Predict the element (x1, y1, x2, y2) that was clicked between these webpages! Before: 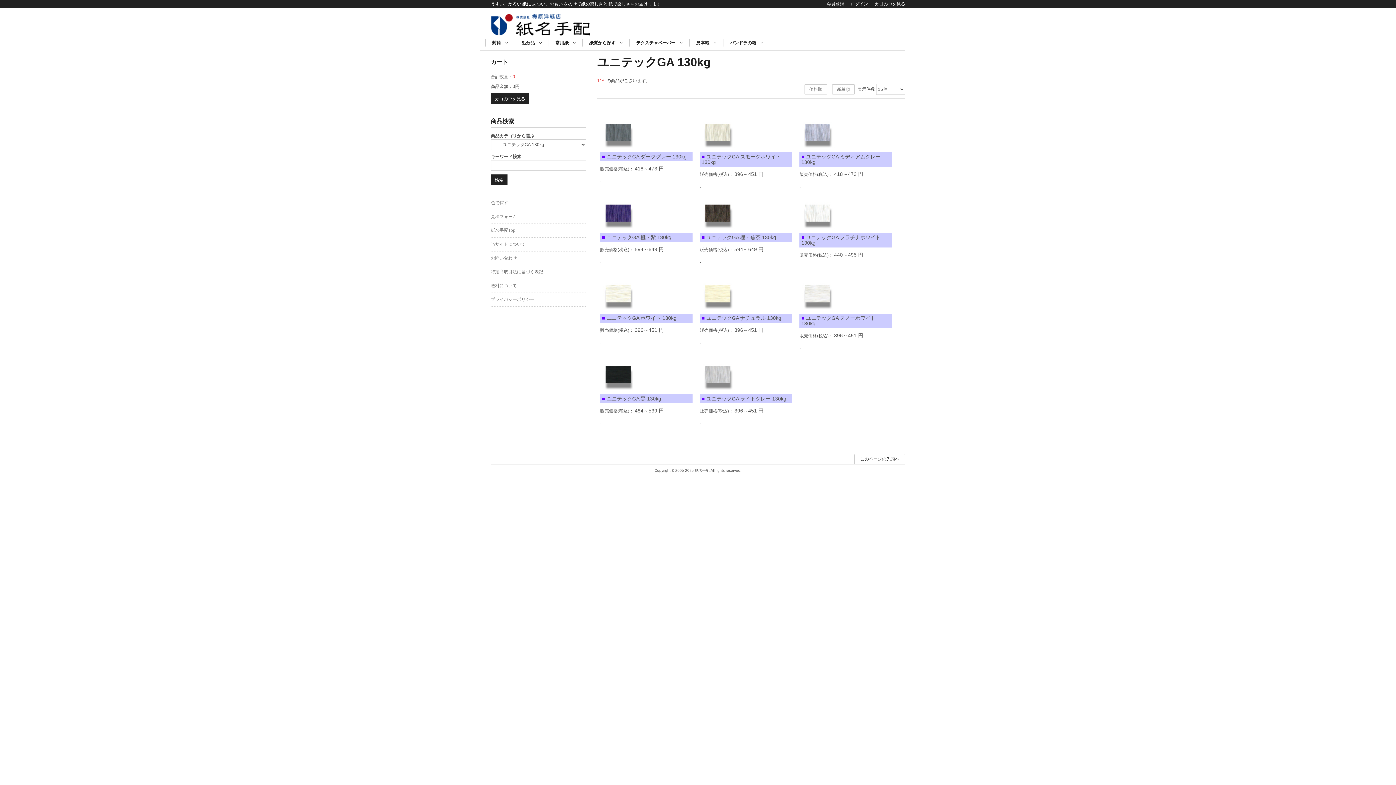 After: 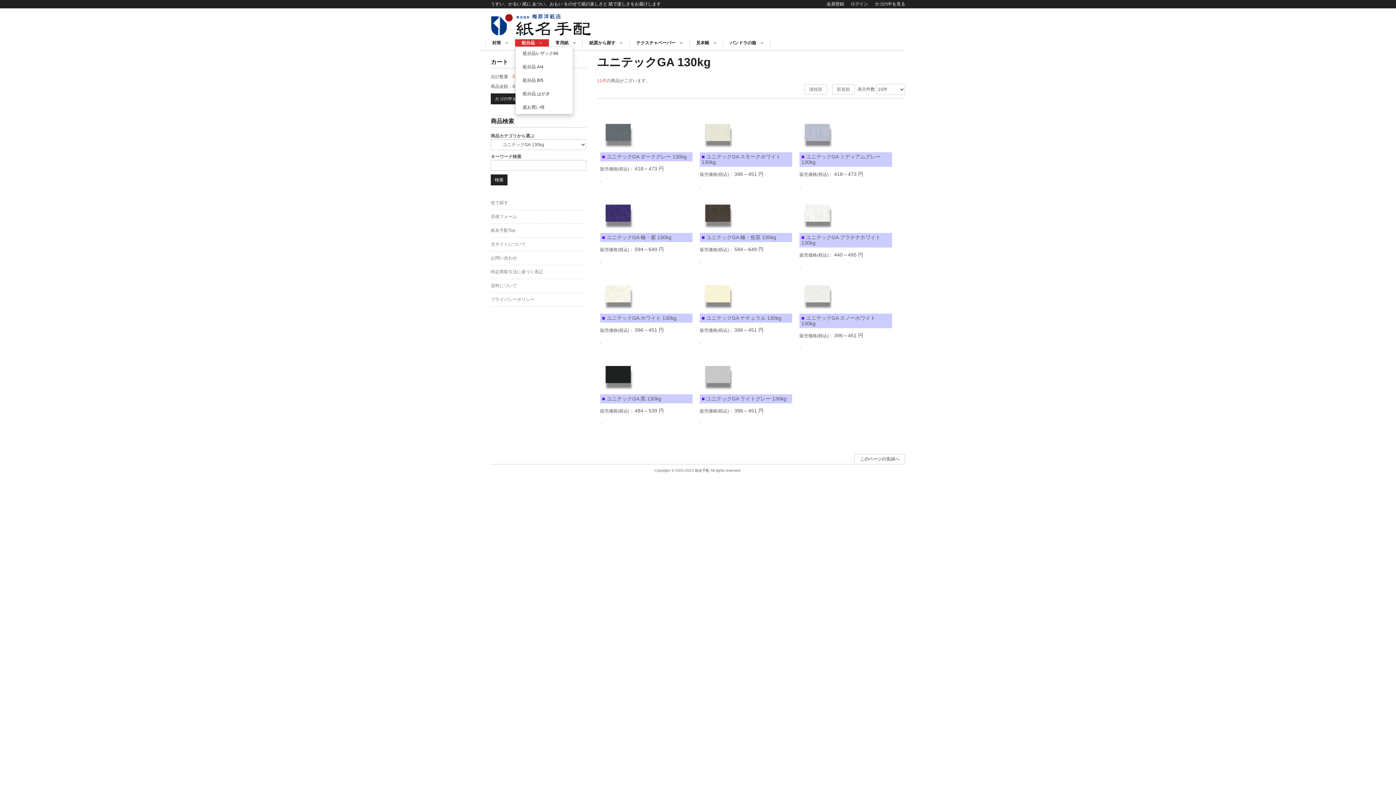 Action: label: 処分品　 bbox: (515, 39, 549, 46)